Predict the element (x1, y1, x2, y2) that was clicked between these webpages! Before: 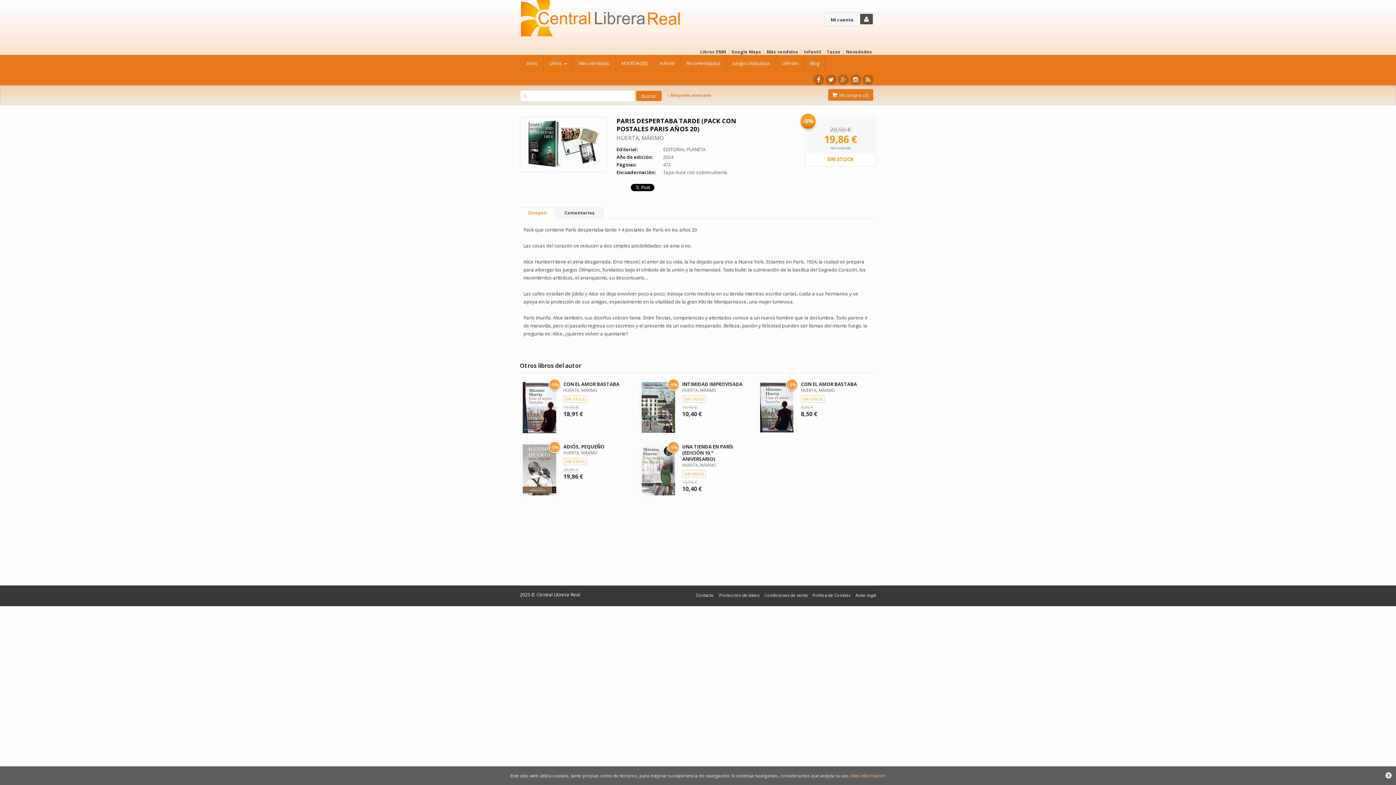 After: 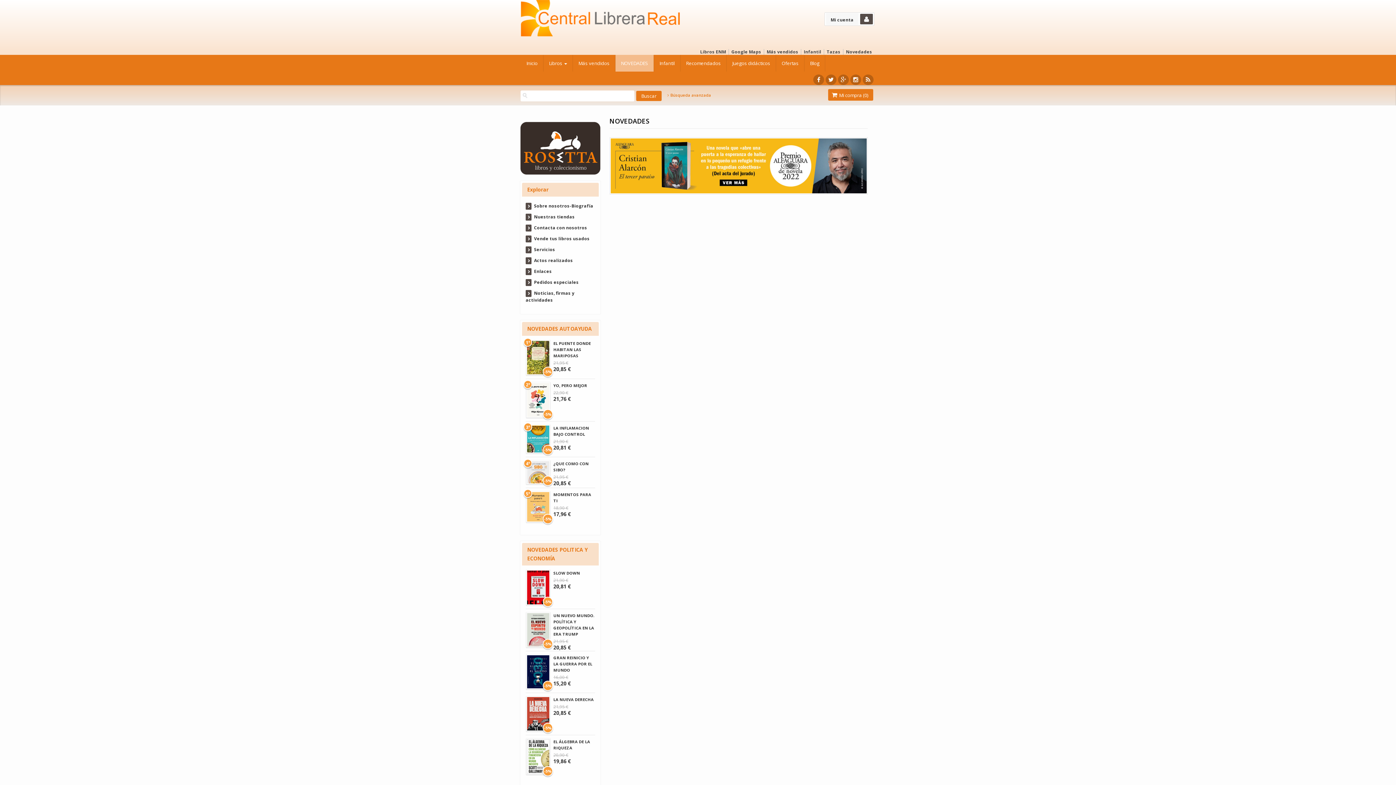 Action: label: NOVEDADES bbox: (615, 54, 654, 71)